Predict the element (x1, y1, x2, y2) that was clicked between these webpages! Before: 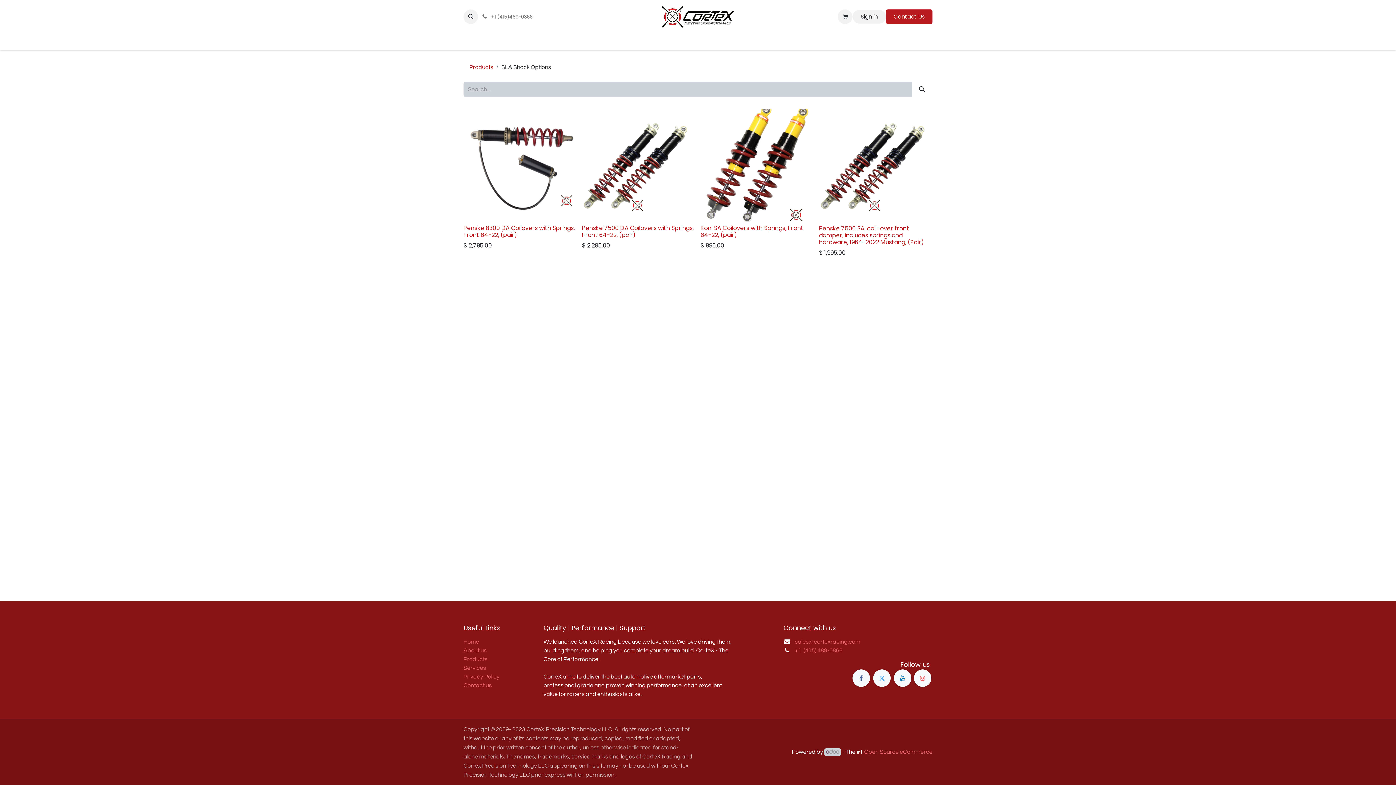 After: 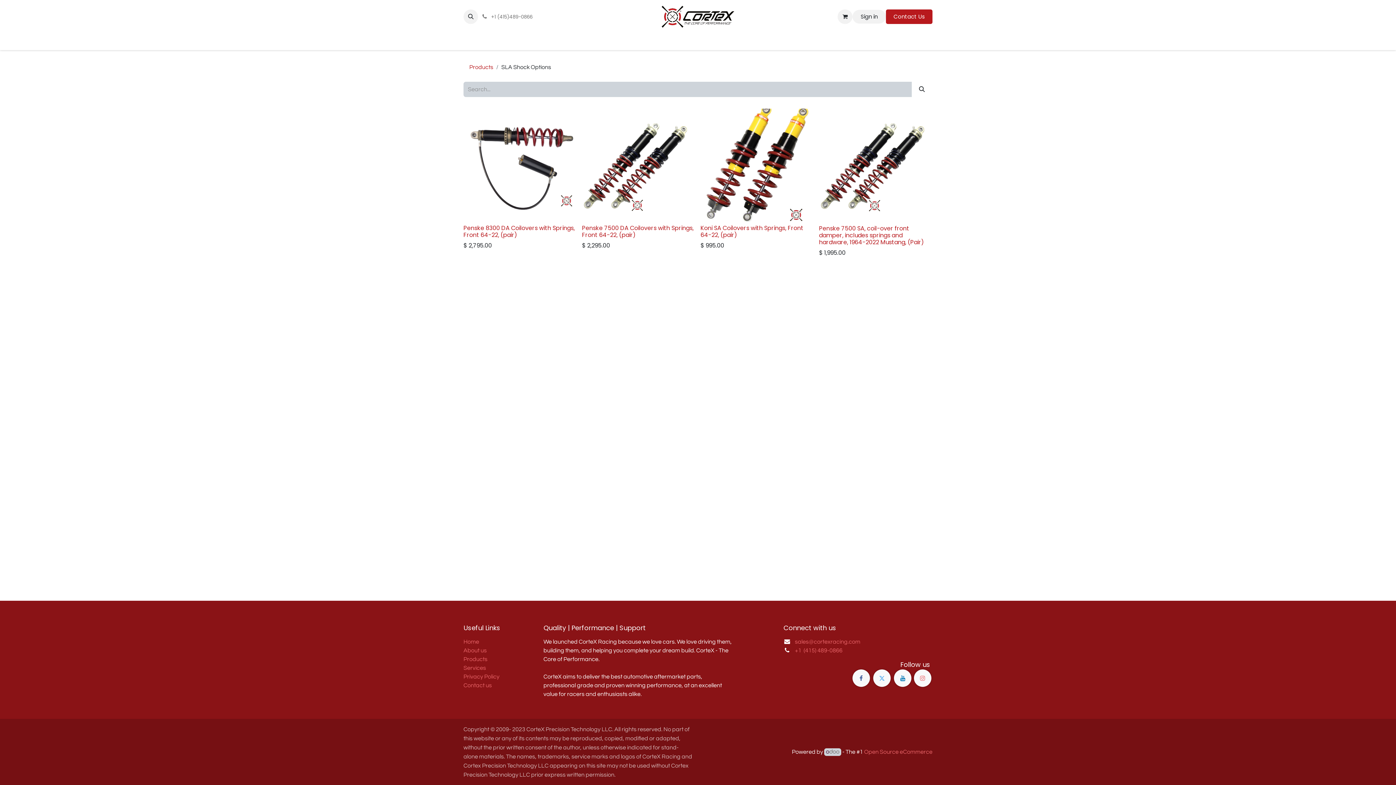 Action: label: Our Company  bbox: (719, 33, 769, 47)